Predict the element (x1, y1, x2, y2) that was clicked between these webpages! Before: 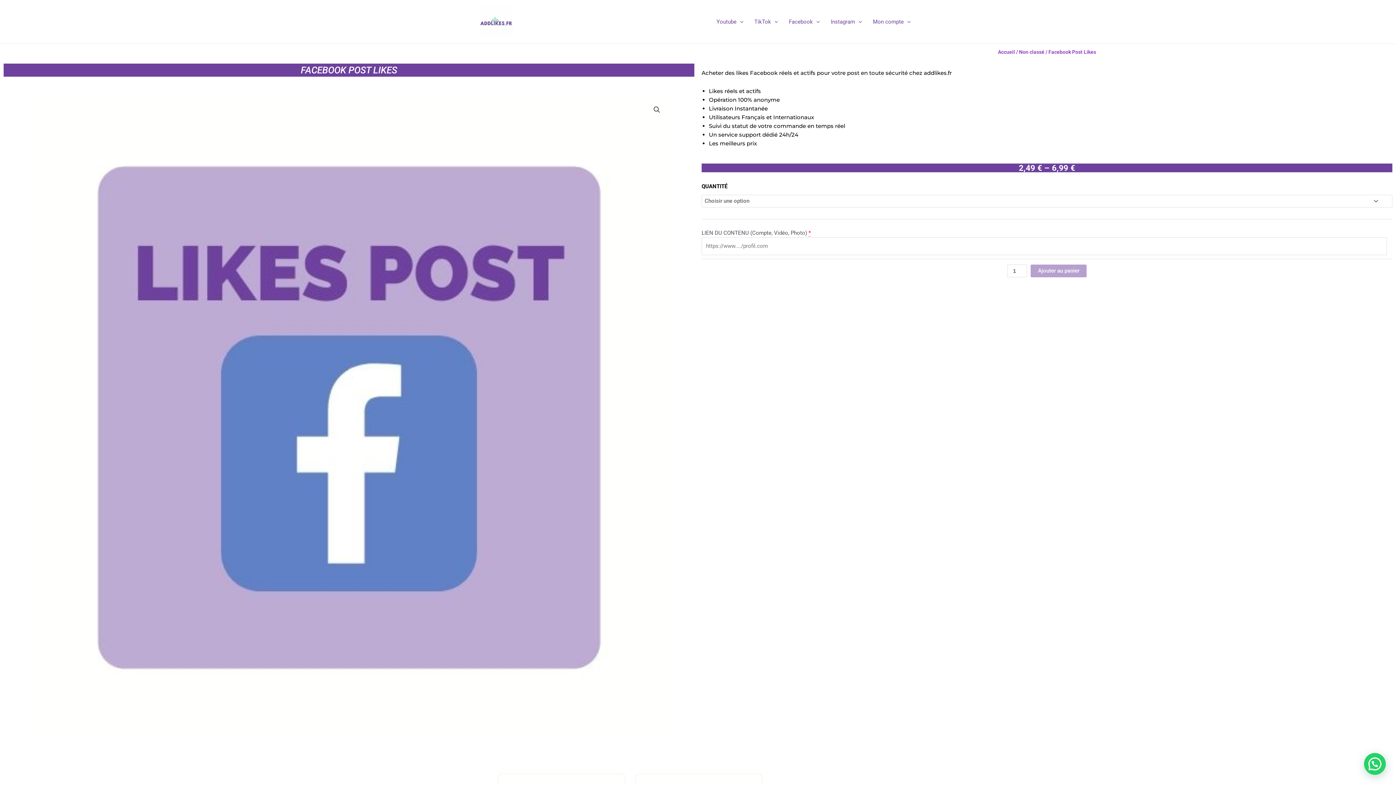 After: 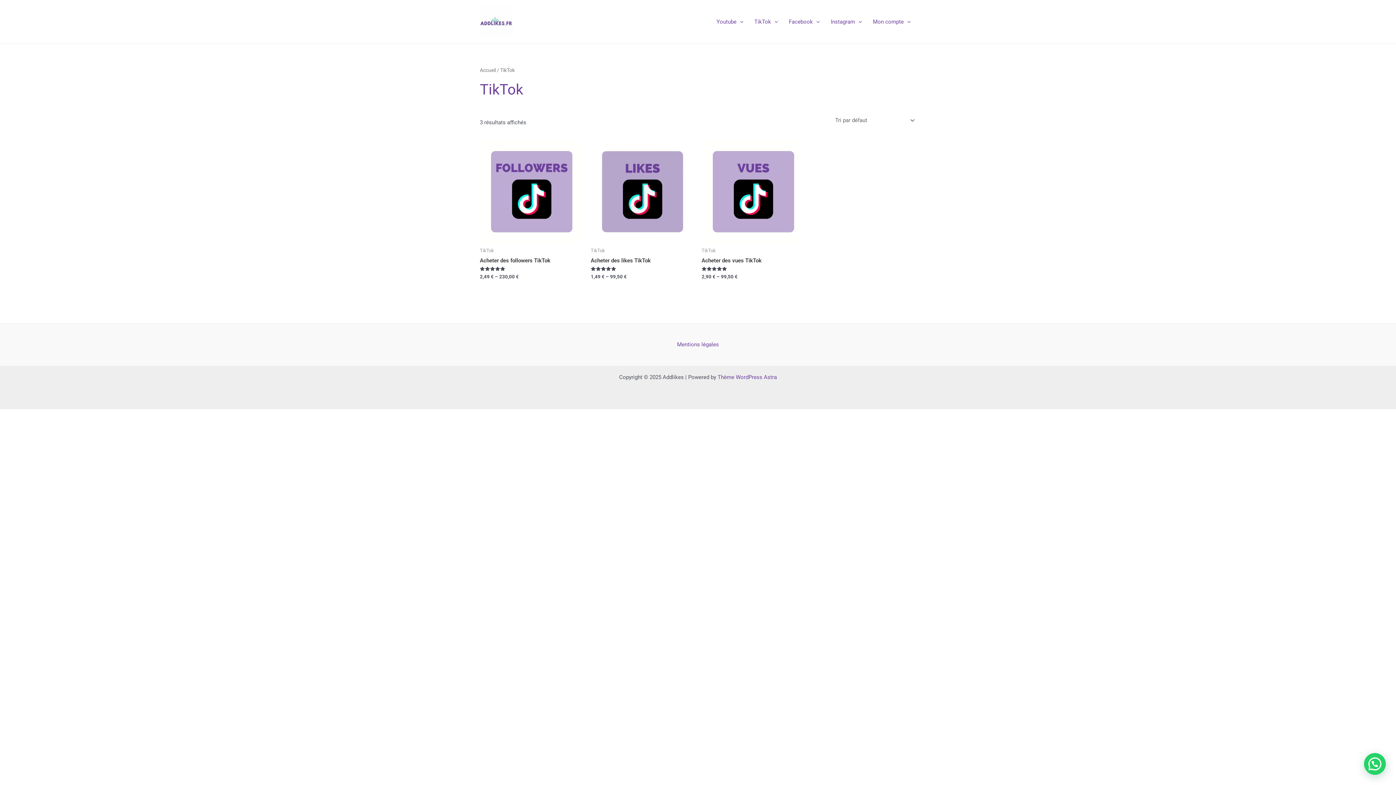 Action: bbox: (749, 9, 783, 34) label: TikTok